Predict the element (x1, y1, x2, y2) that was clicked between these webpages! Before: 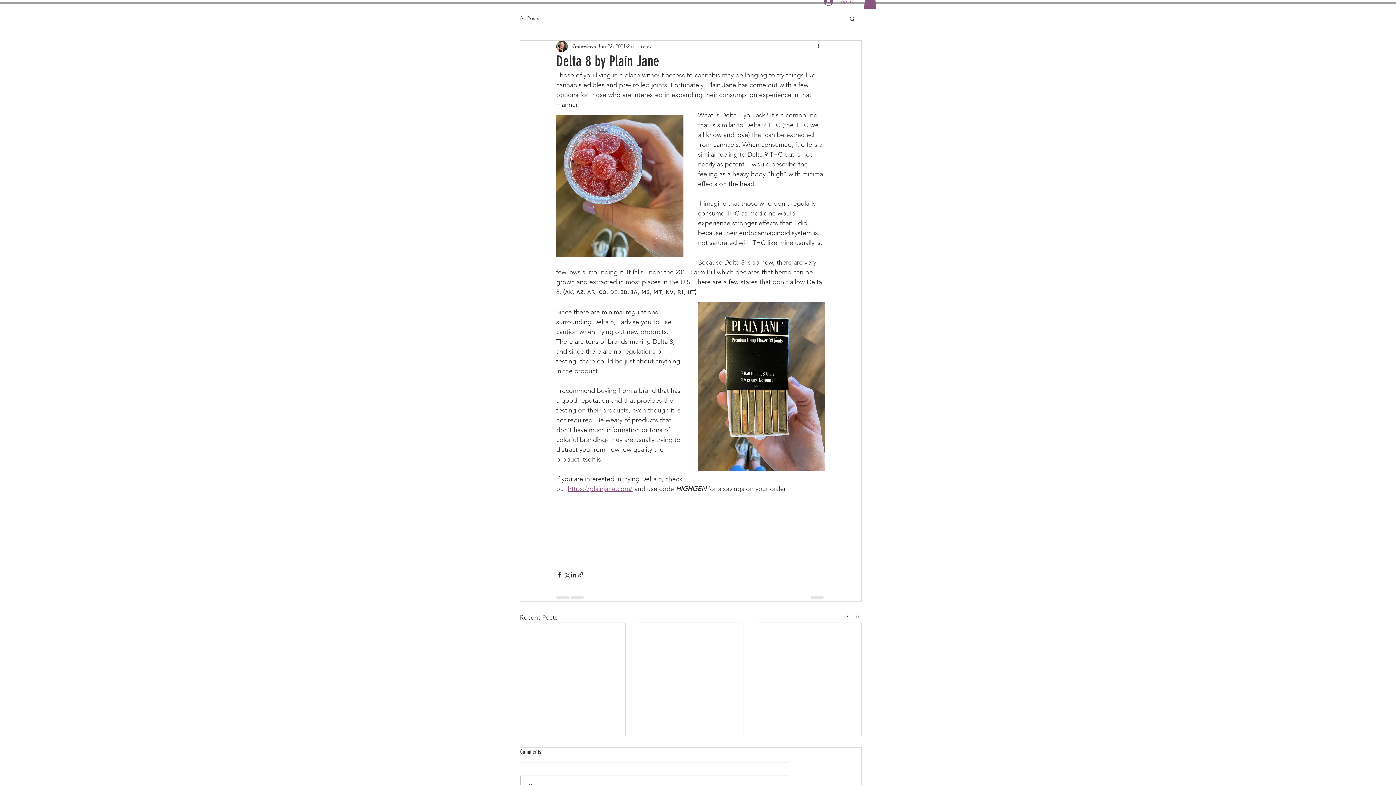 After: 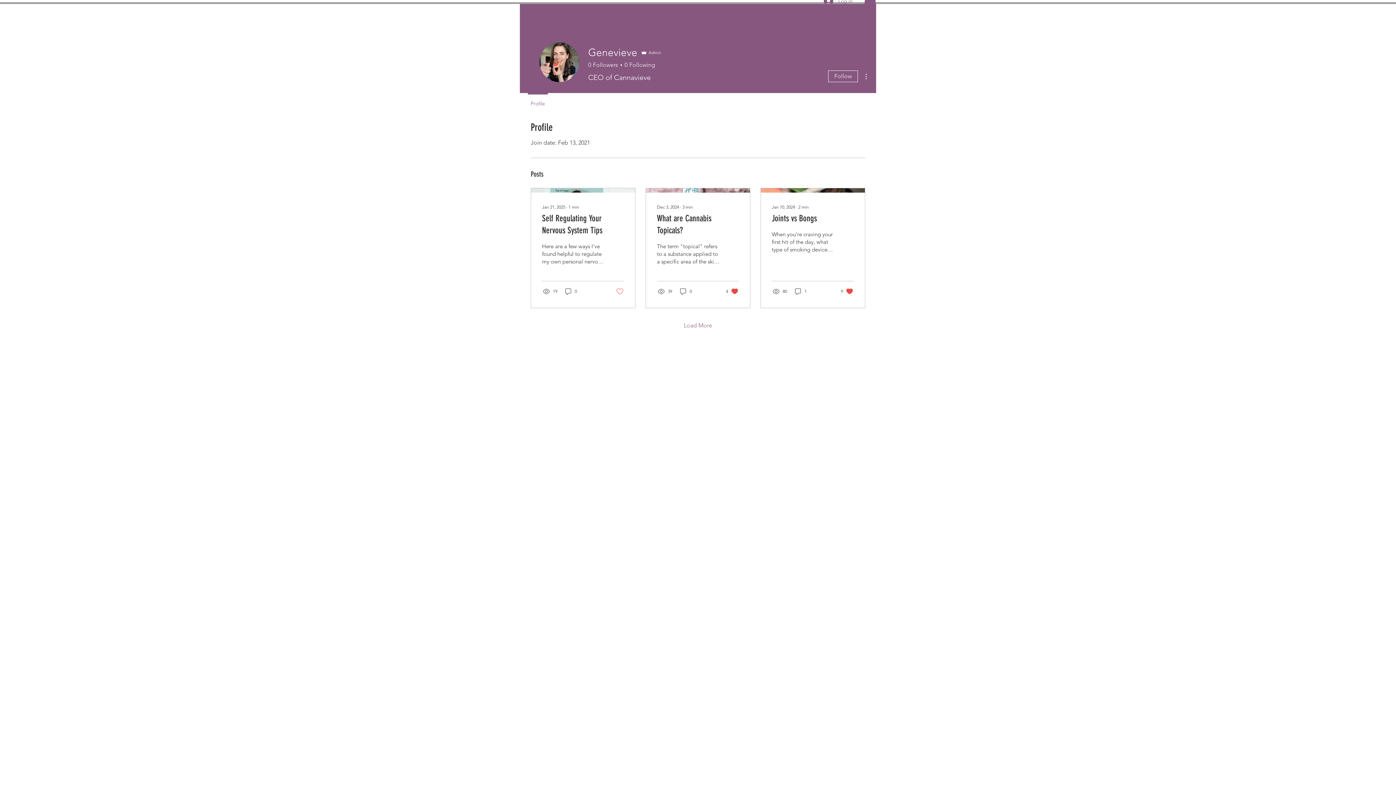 Action: label: Genevieve bbox: (572, 42, 596, 50)